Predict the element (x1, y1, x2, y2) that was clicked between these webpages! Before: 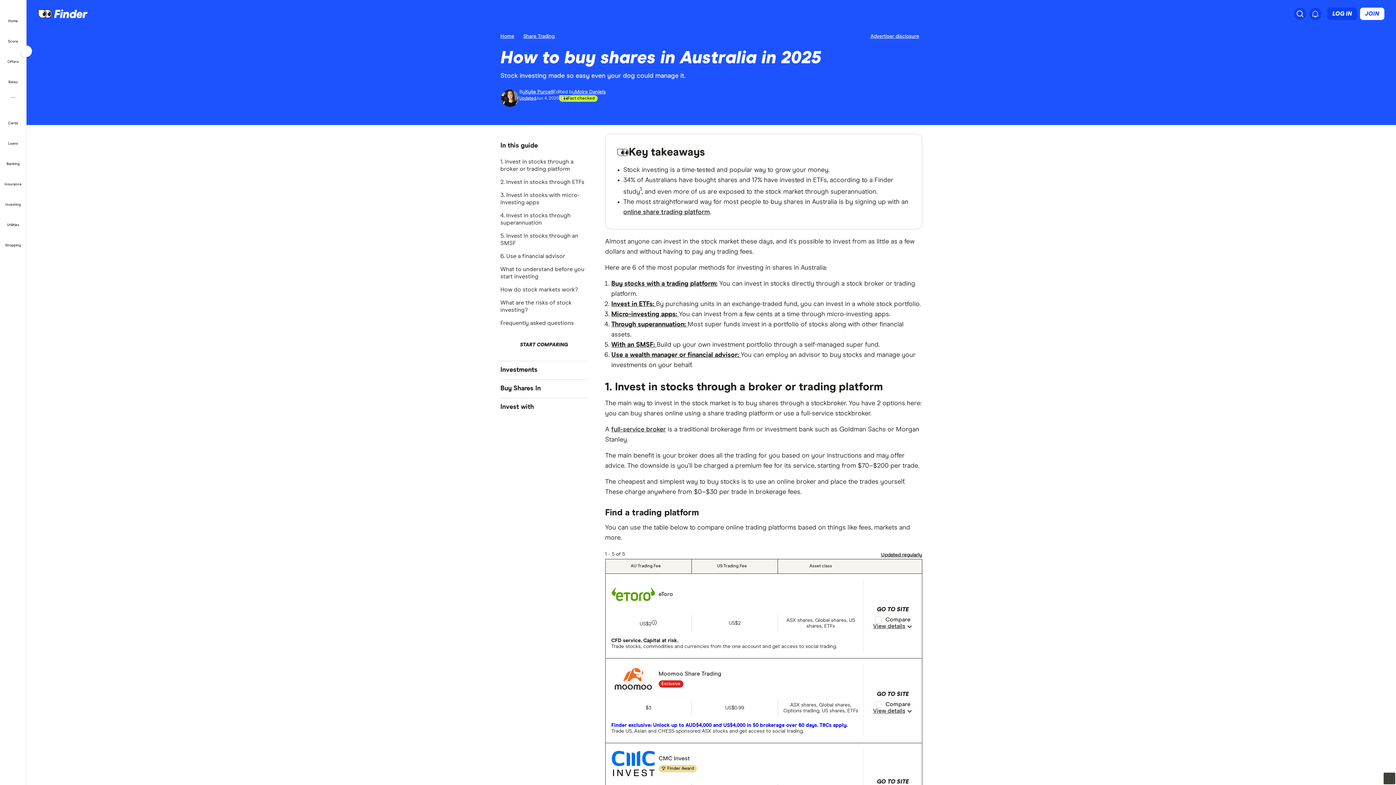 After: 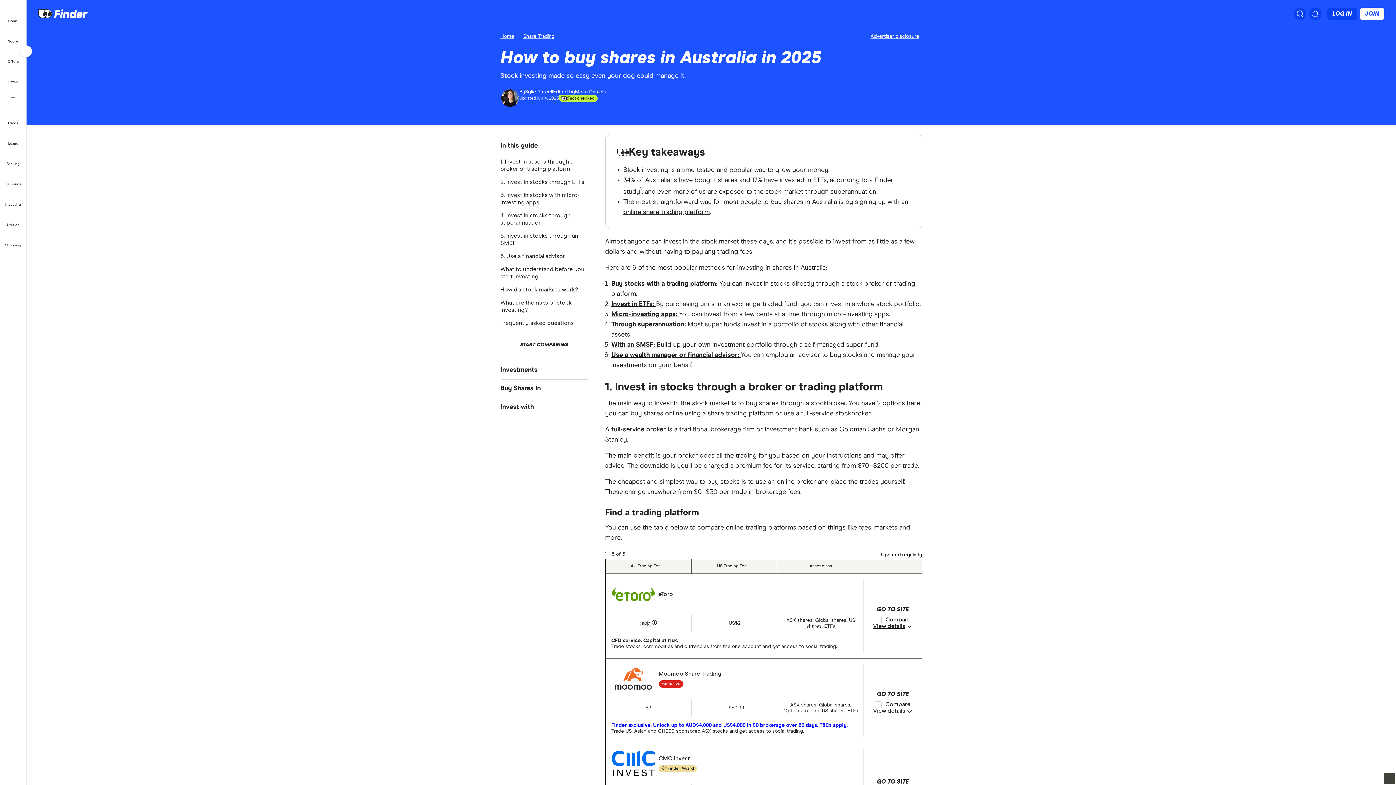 Action: label: Search bbox: (1294, 7, 1306, 19)